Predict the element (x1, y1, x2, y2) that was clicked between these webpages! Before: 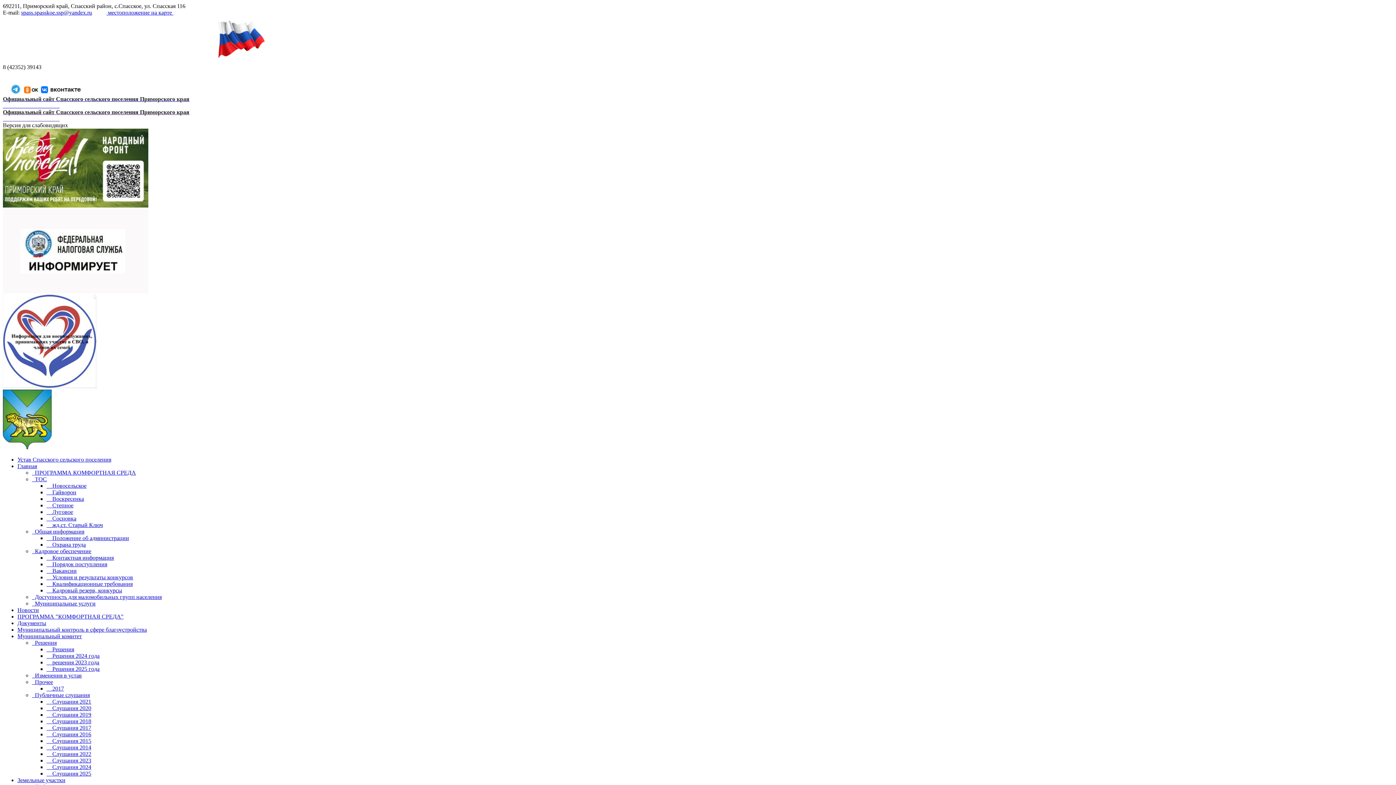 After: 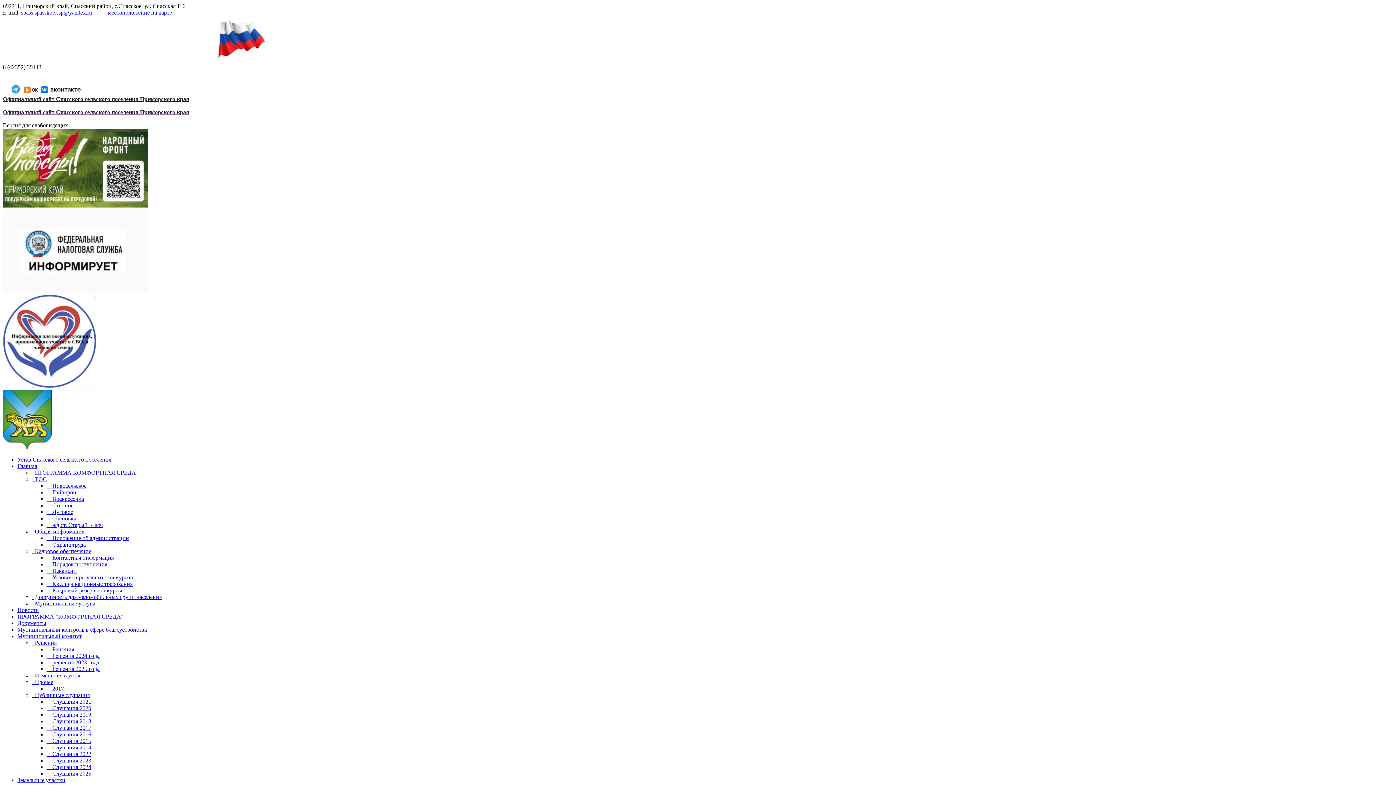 Action: label:     Порядок поступления bbox: (46, 561, 107, 567)